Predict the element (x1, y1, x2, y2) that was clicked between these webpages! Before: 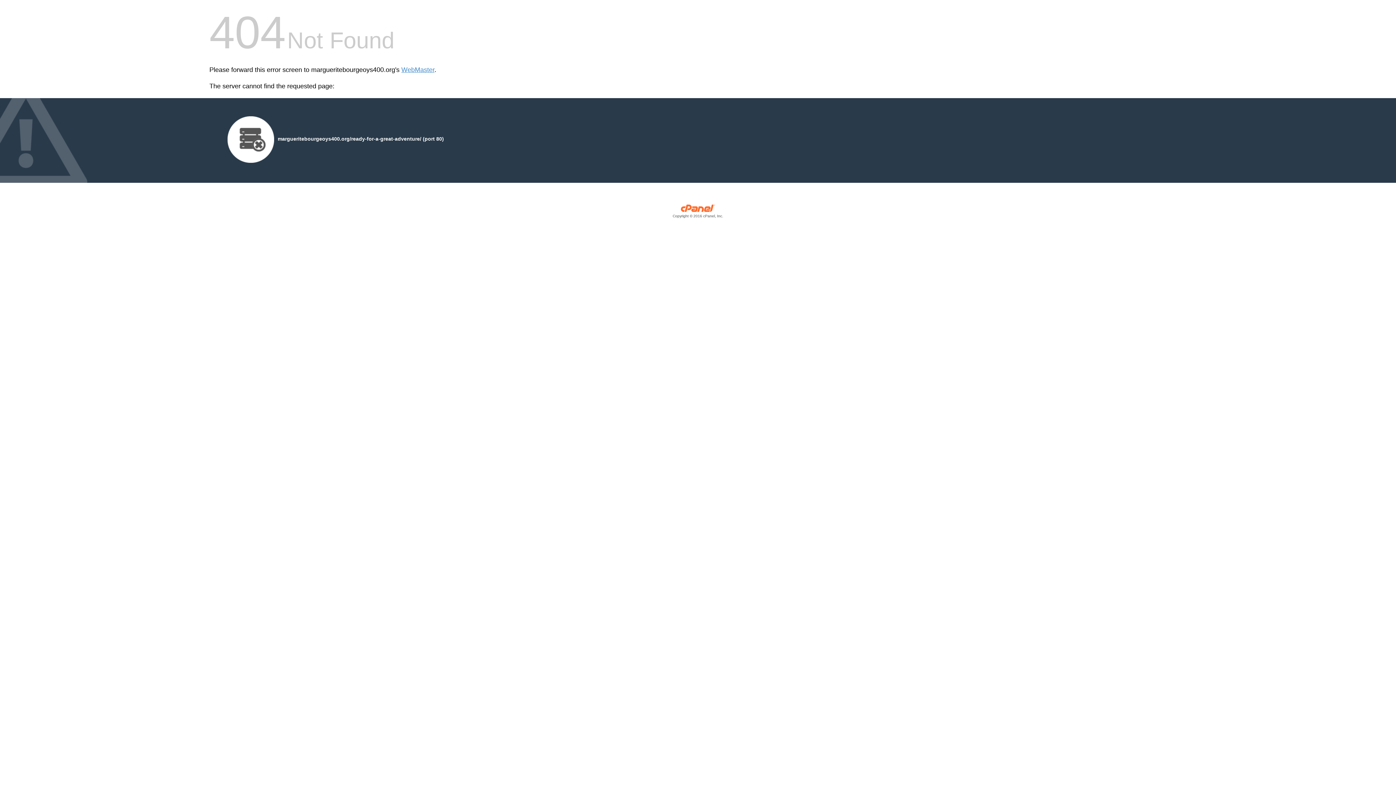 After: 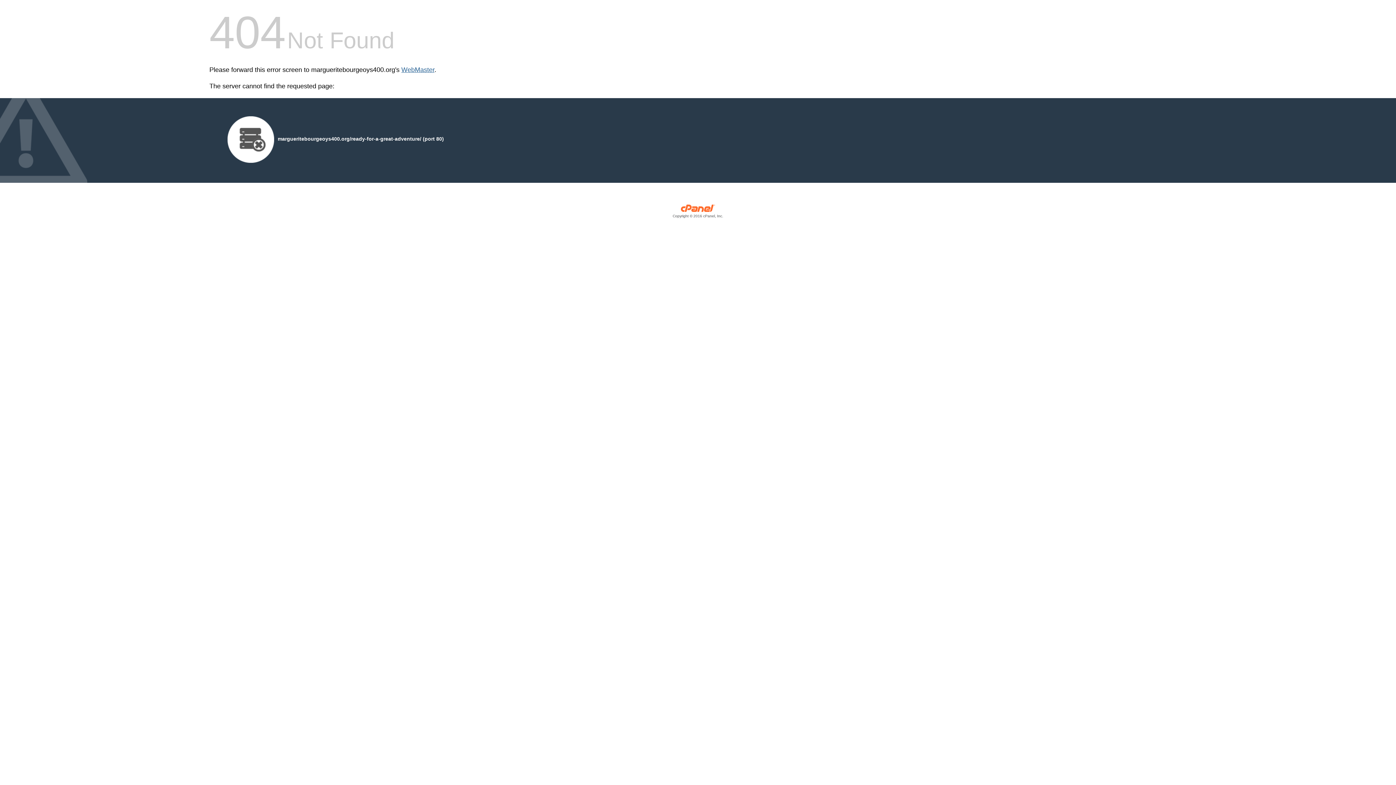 Action: bbox: (401, 66, 434, 73) label: WebMaster